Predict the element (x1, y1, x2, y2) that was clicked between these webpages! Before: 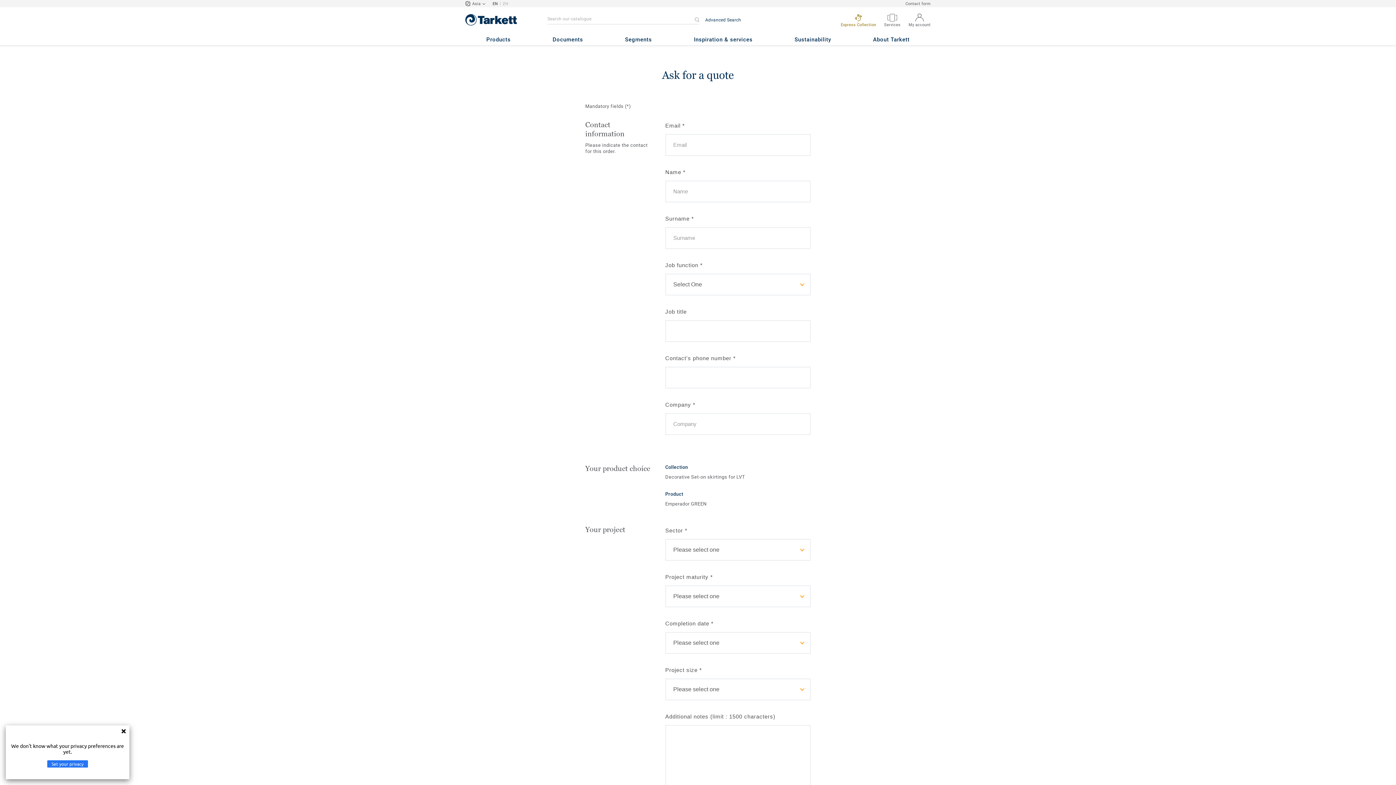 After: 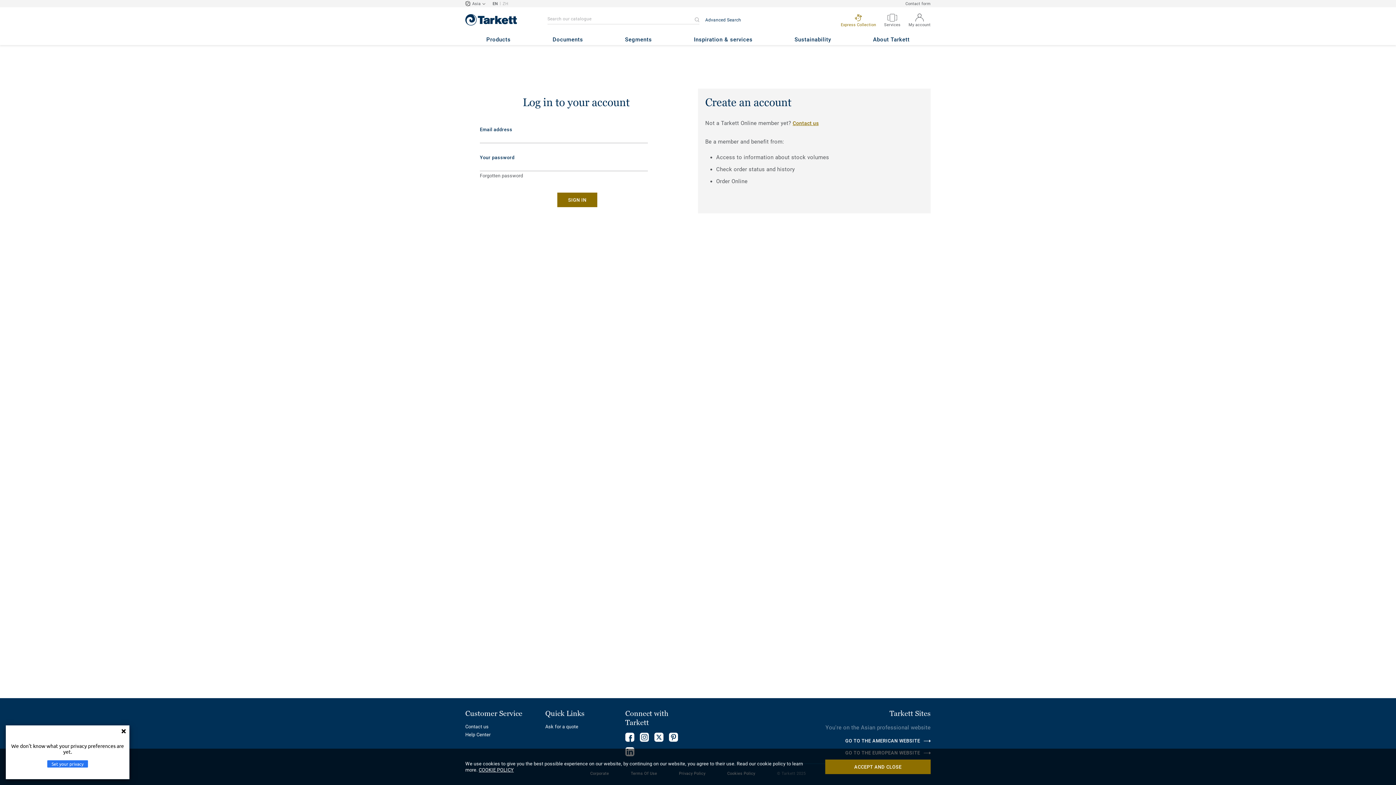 Action: label: My account bbox: (908, 7, 930, 32)